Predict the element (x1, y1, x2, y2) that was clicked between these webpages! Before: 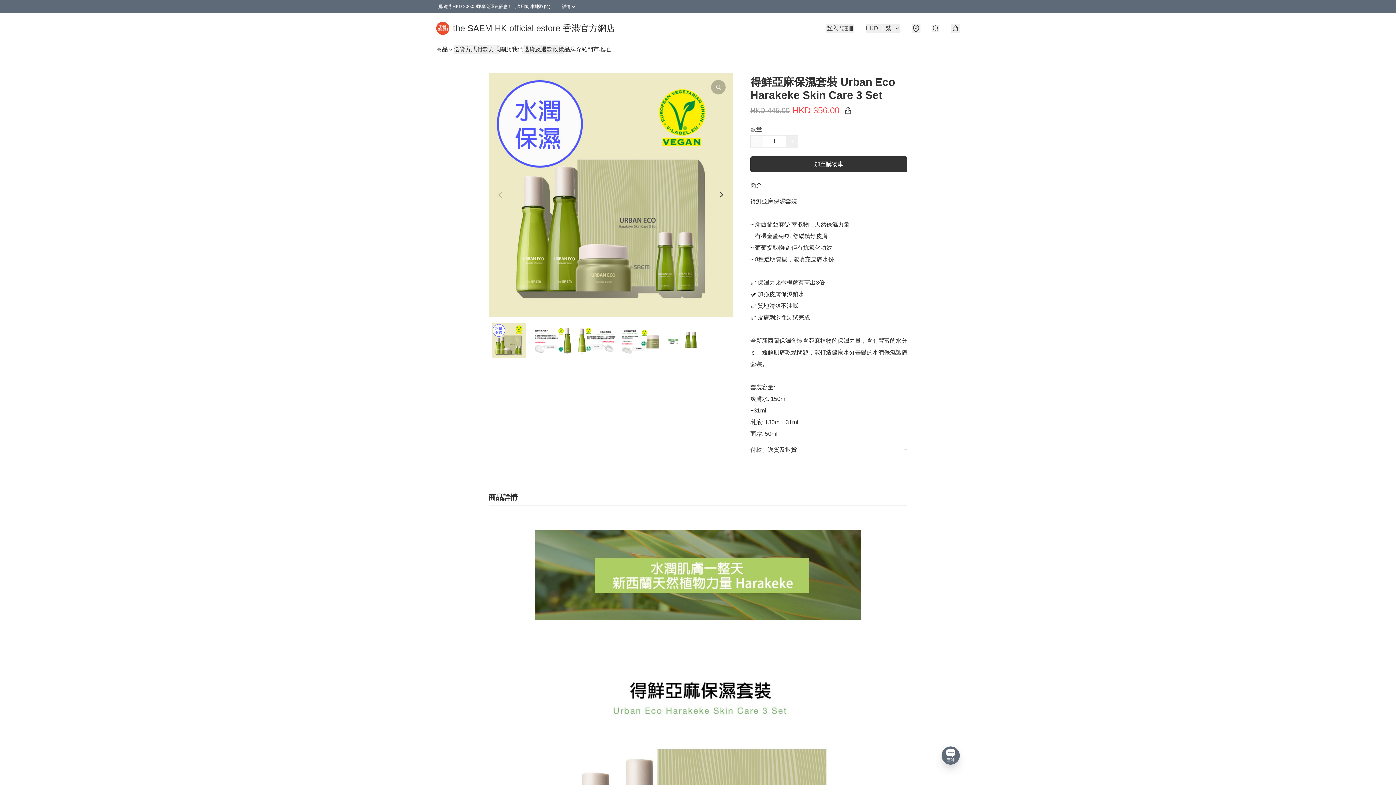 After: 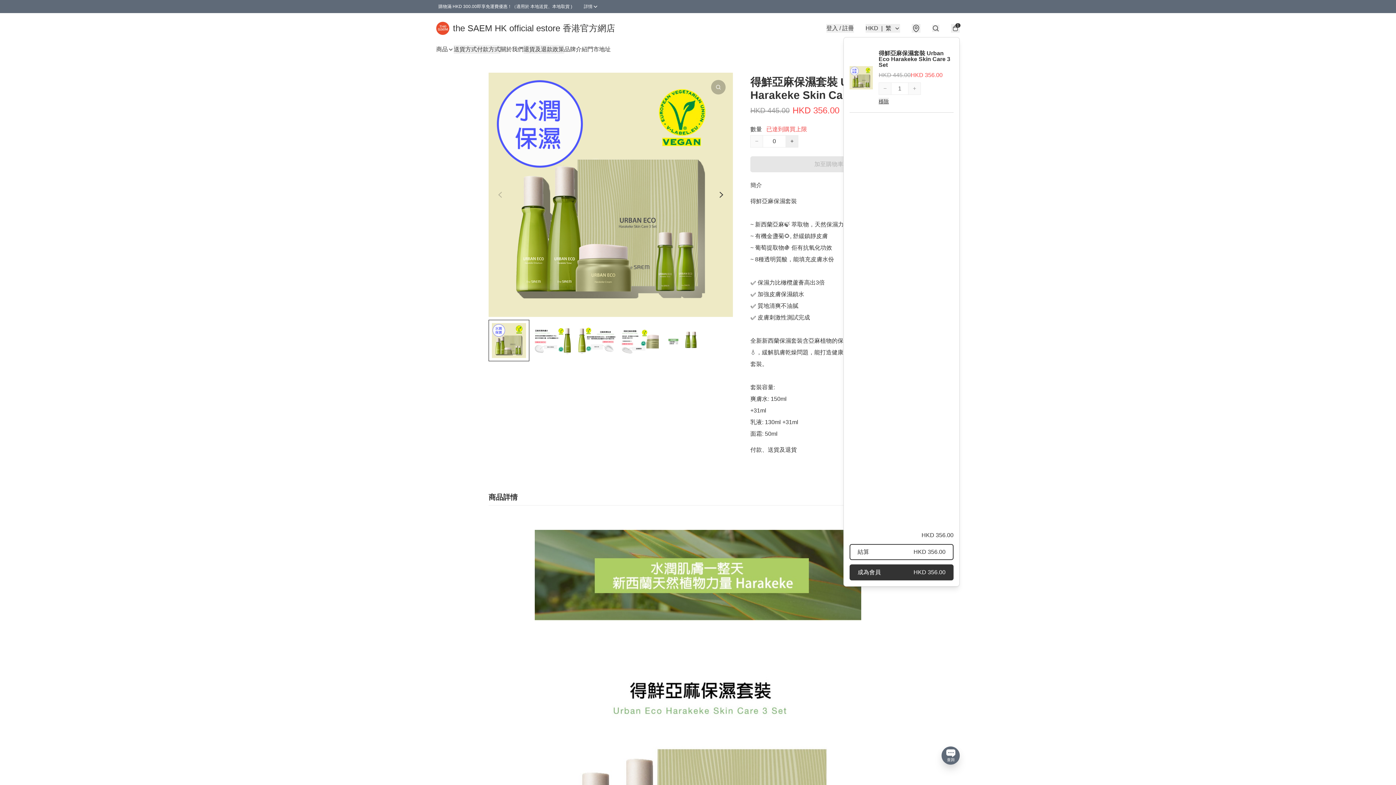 Action: label: 加至購物車 bbox: (750, 156, 907, 172)